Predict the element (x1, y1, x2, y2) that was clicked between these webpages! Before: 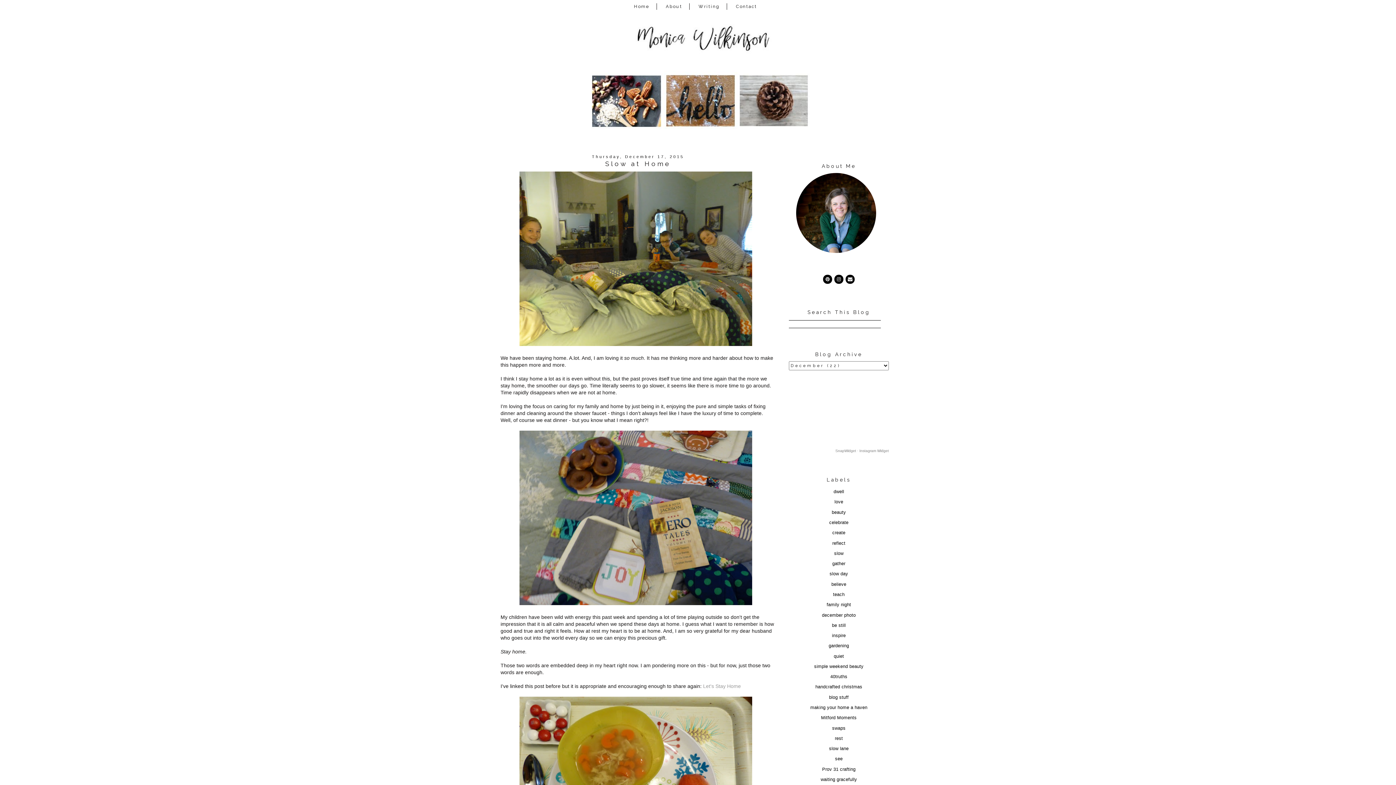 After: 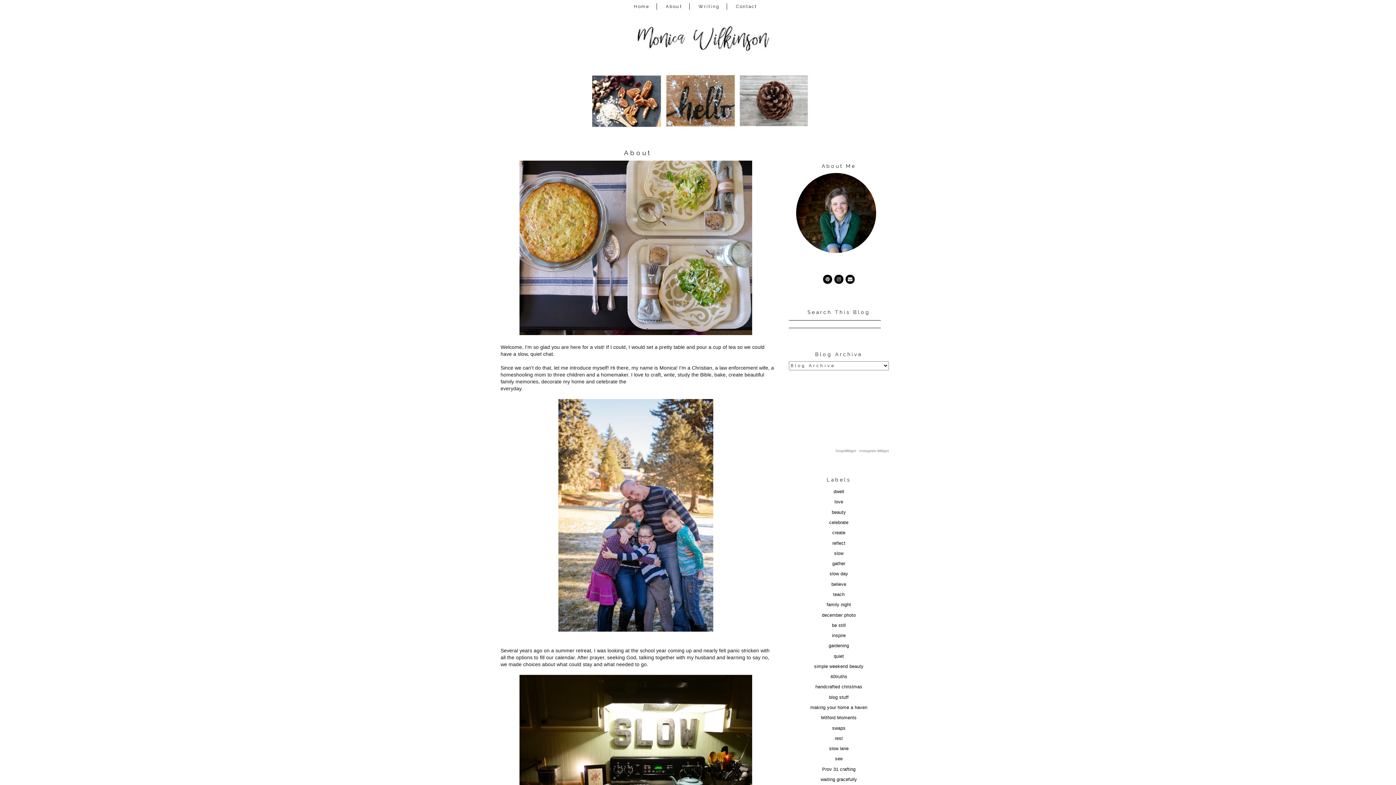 Action: bbox: (658, 3, 689, 9) label: About